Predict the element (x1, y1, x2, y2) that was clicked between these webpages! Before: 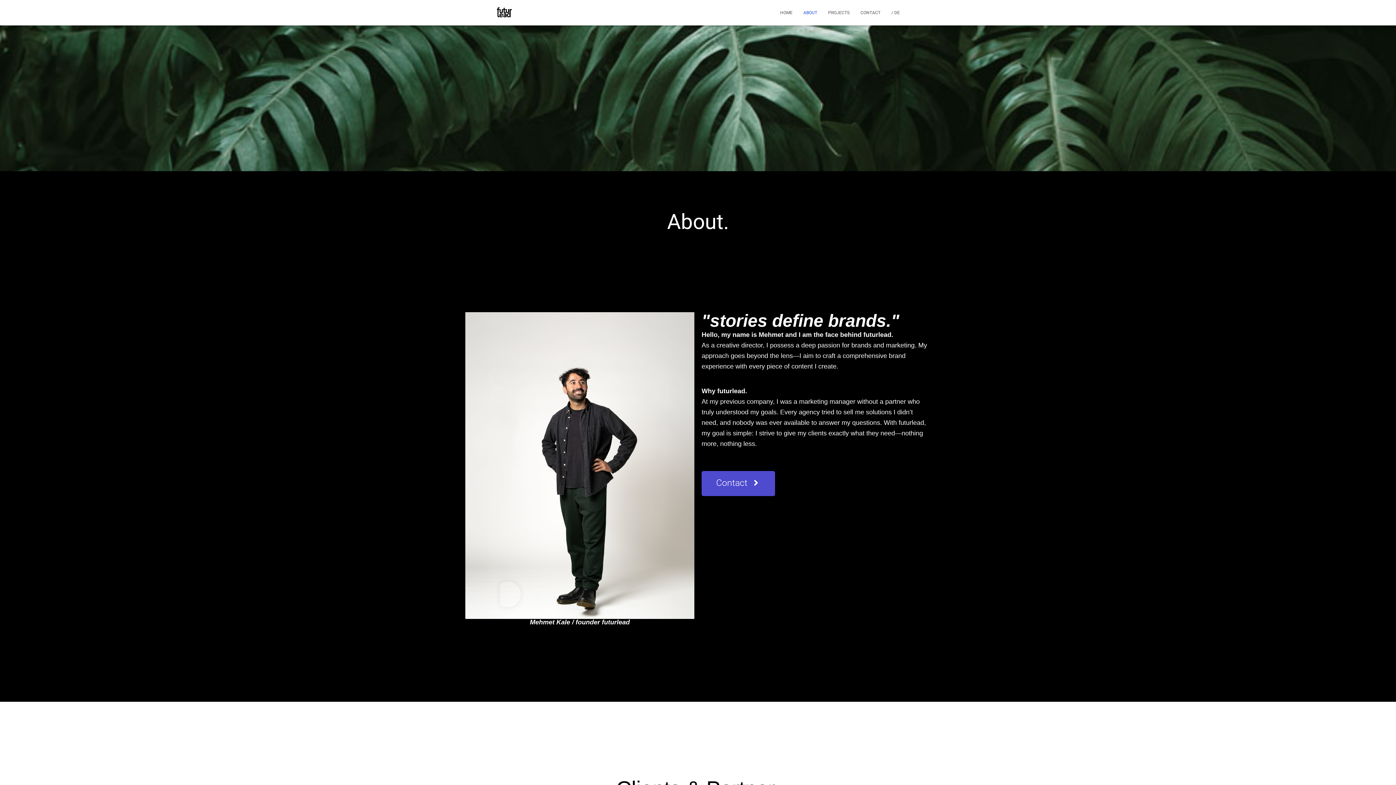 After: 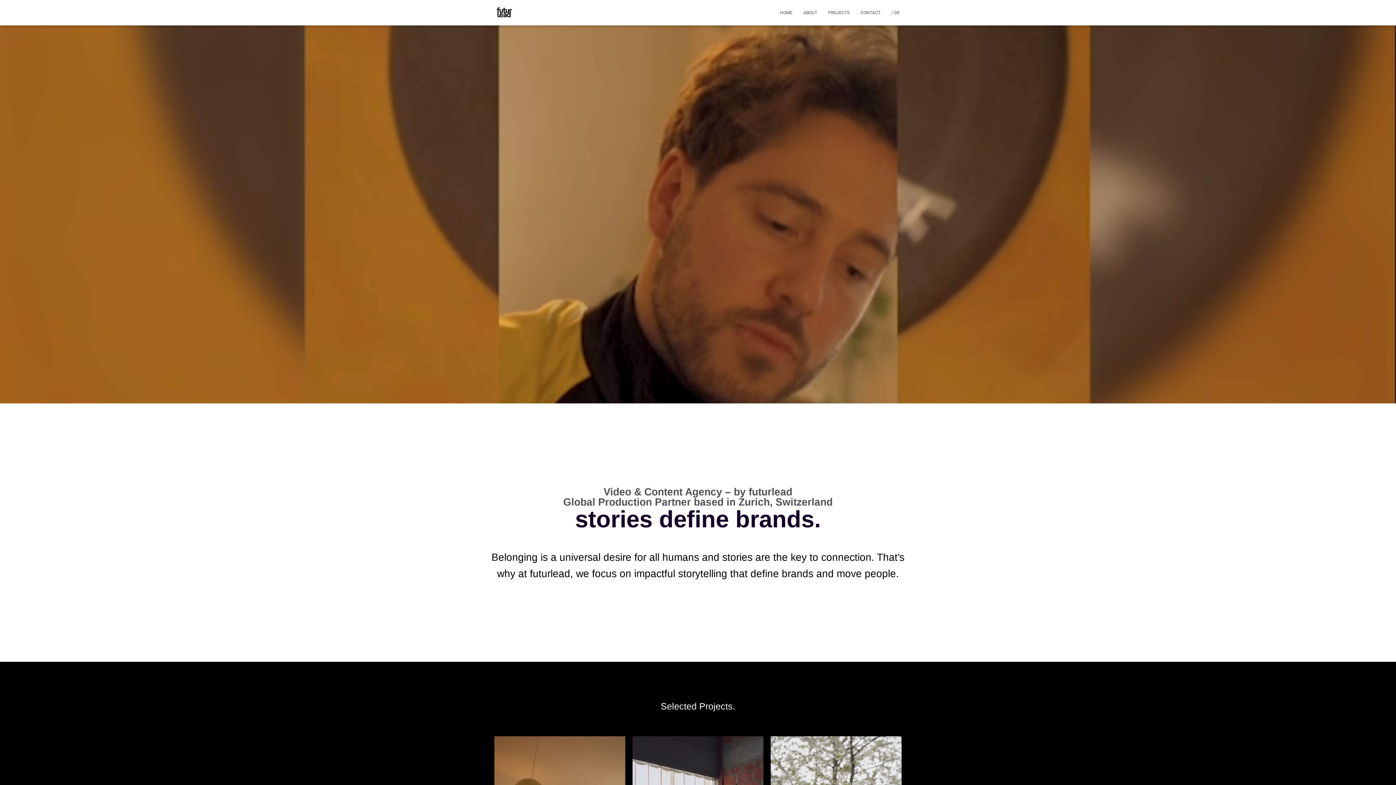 Action: bbox: (485, 3, 523, 21)